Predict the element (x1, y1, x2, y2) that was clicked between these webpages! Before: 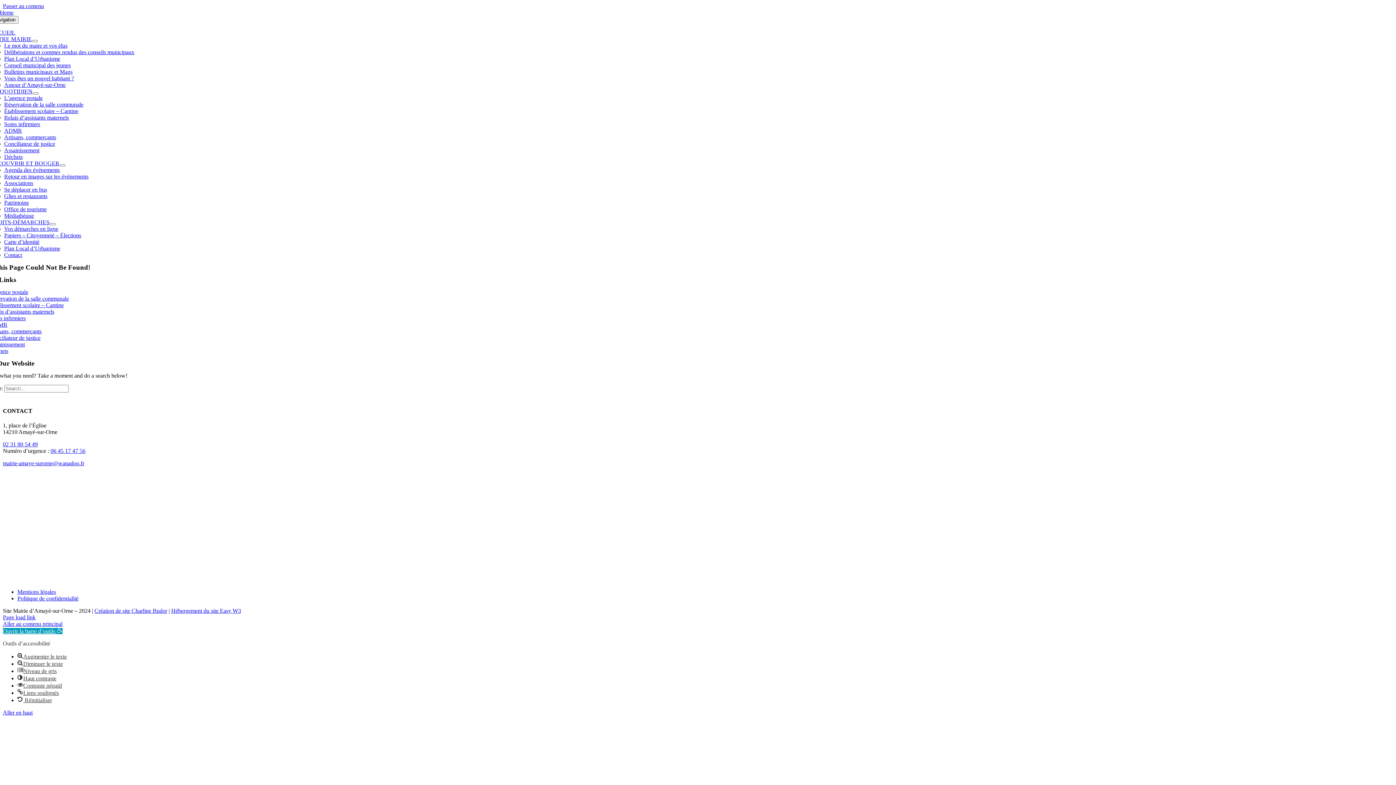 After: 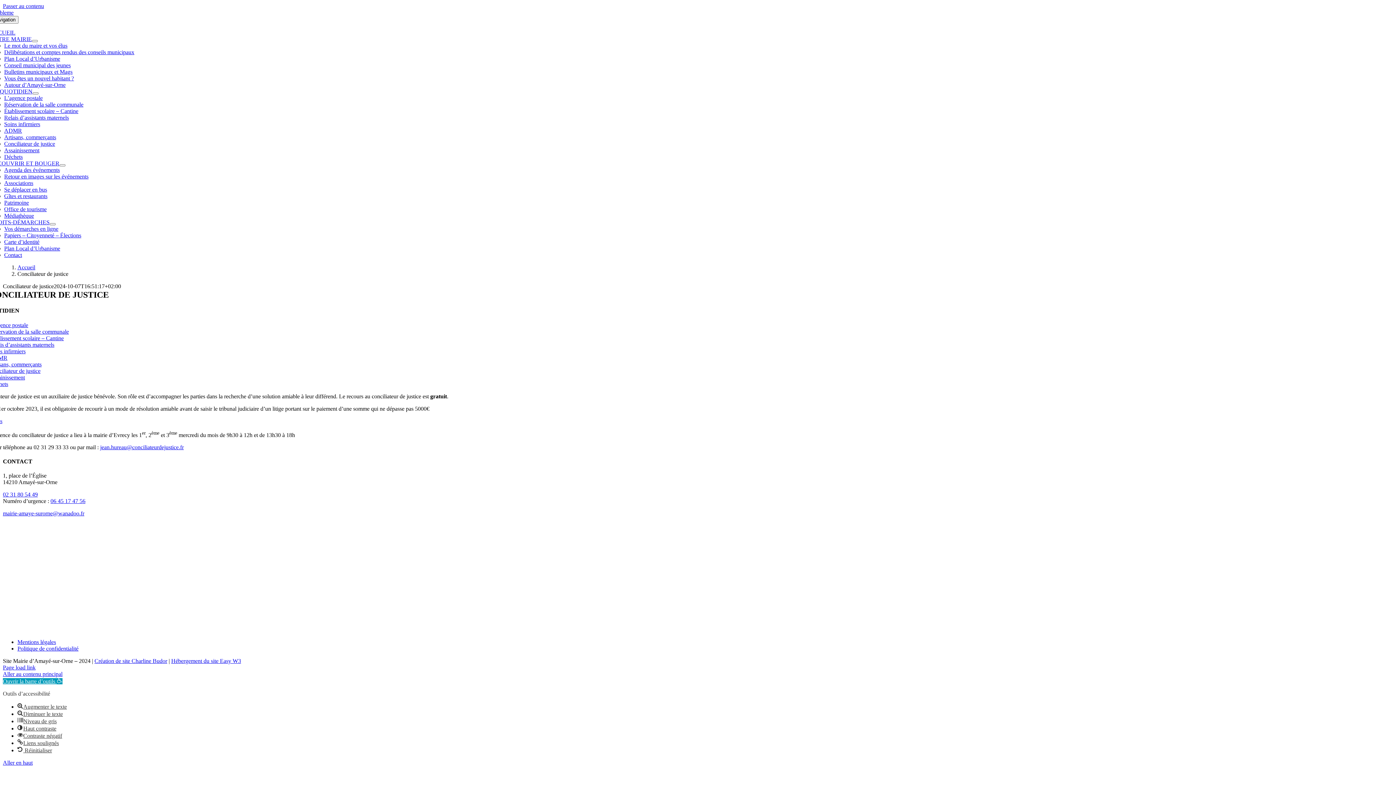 Action: bbox: (4, 140, 55, 146) label: Conciliateur de justice